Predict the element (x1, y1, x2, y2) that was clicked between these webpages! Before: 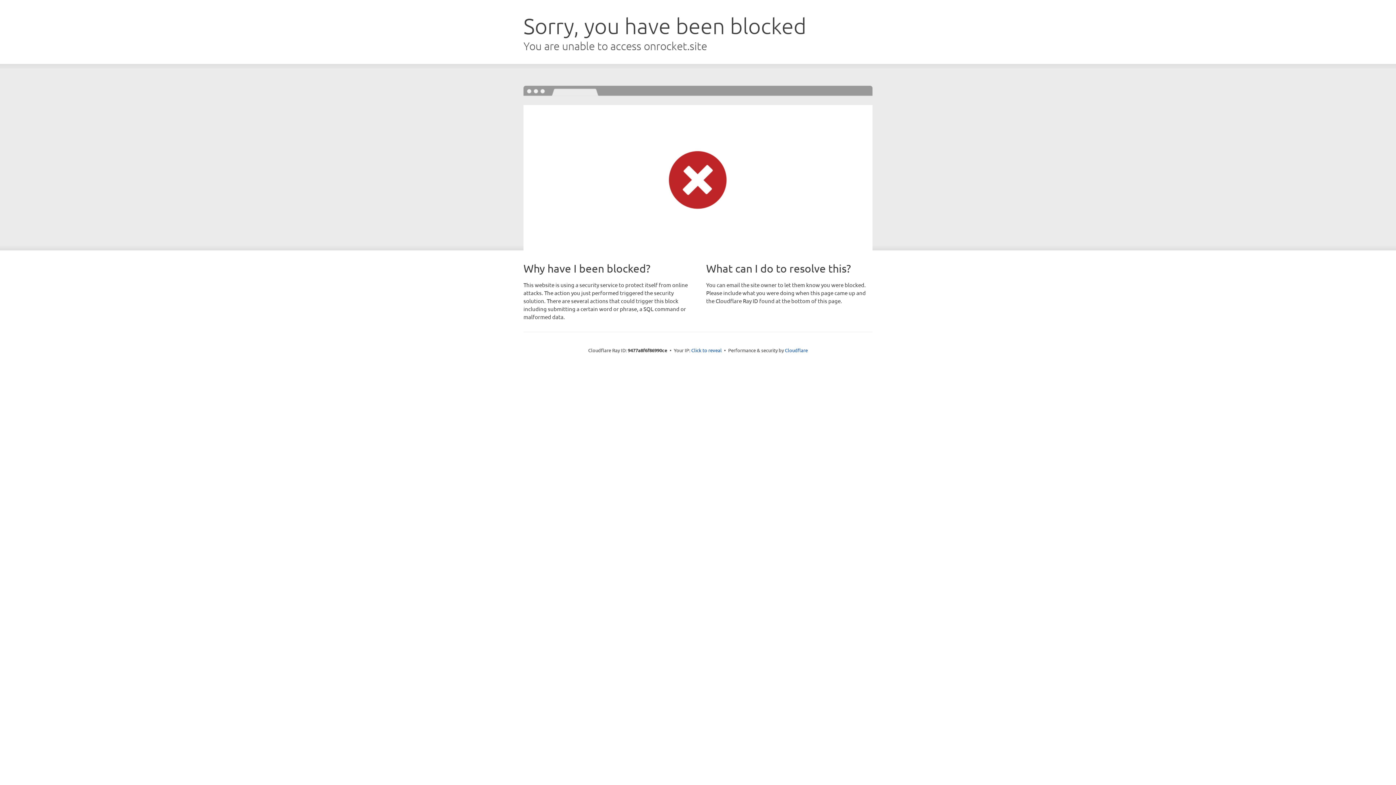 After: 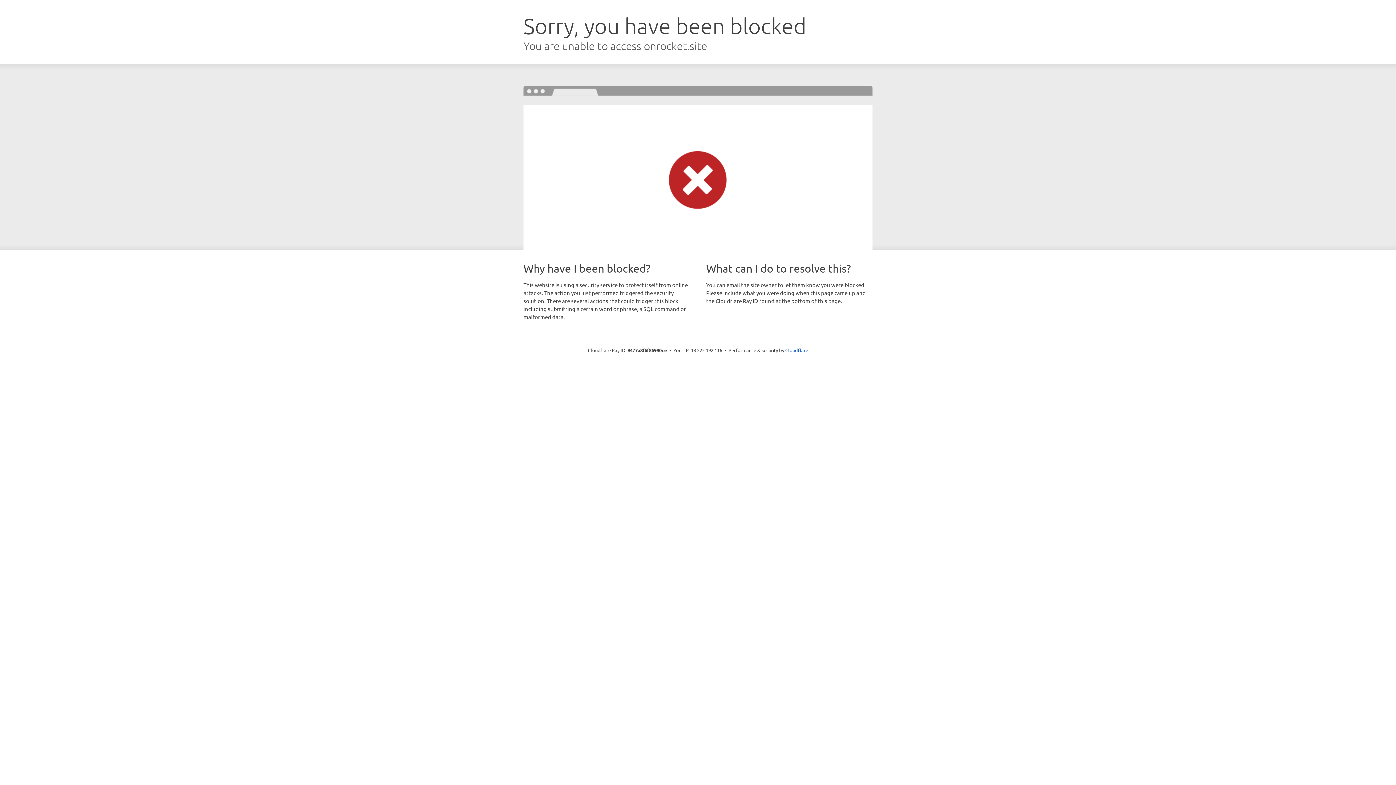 Action: bbox: (691, 346, 722, 353) label: Click to reveal